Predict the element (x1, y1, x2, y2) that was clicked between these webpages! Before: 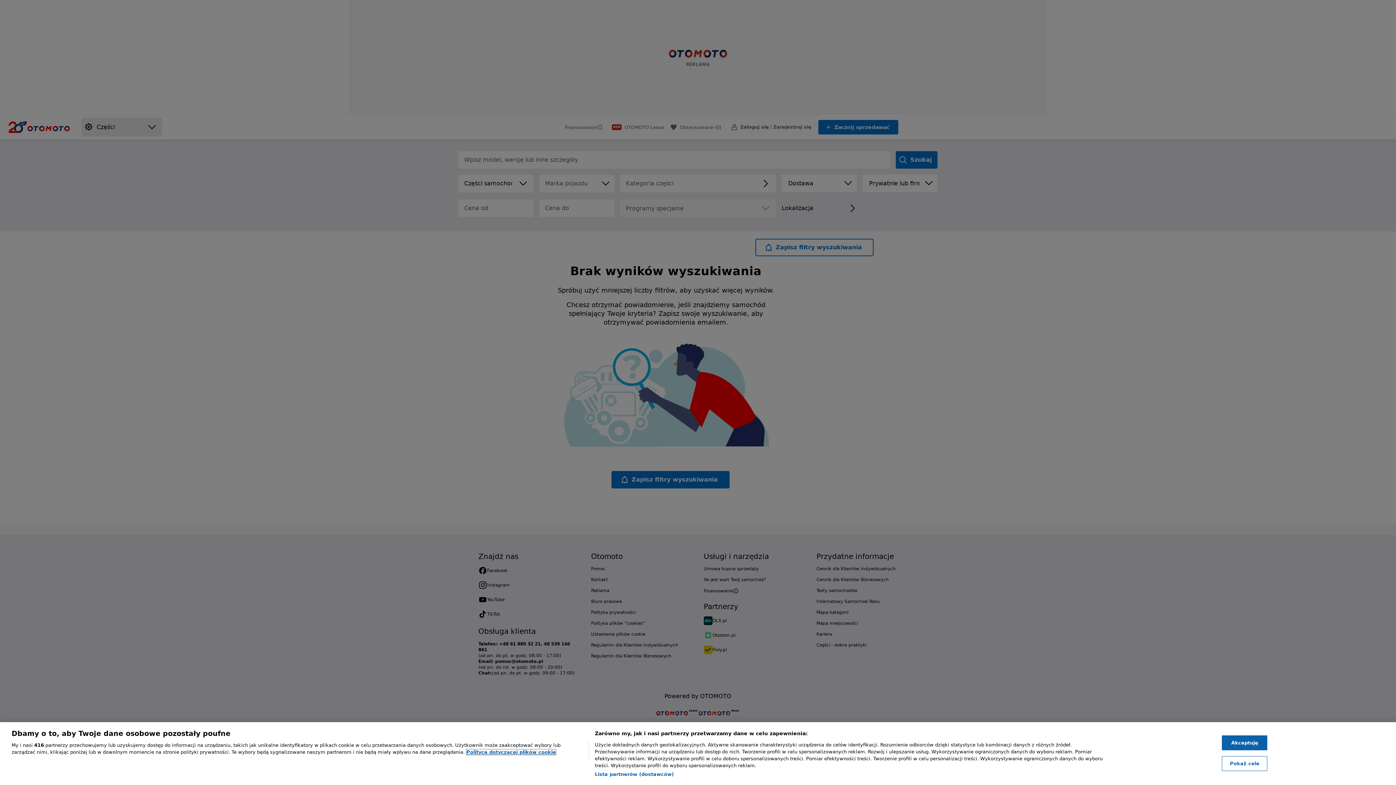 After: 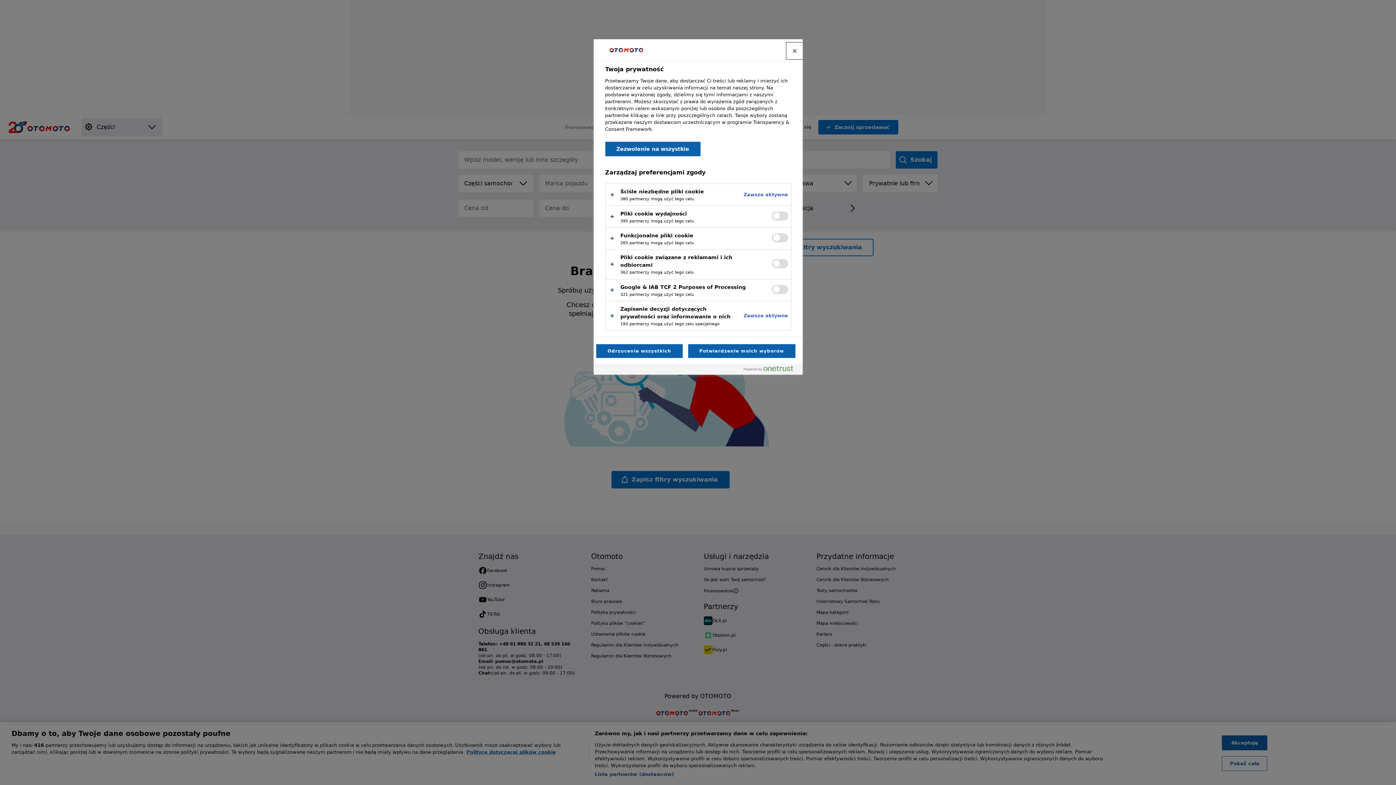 Action: bbox: (1222, 756, 1267, 771) label: Pokaż cele